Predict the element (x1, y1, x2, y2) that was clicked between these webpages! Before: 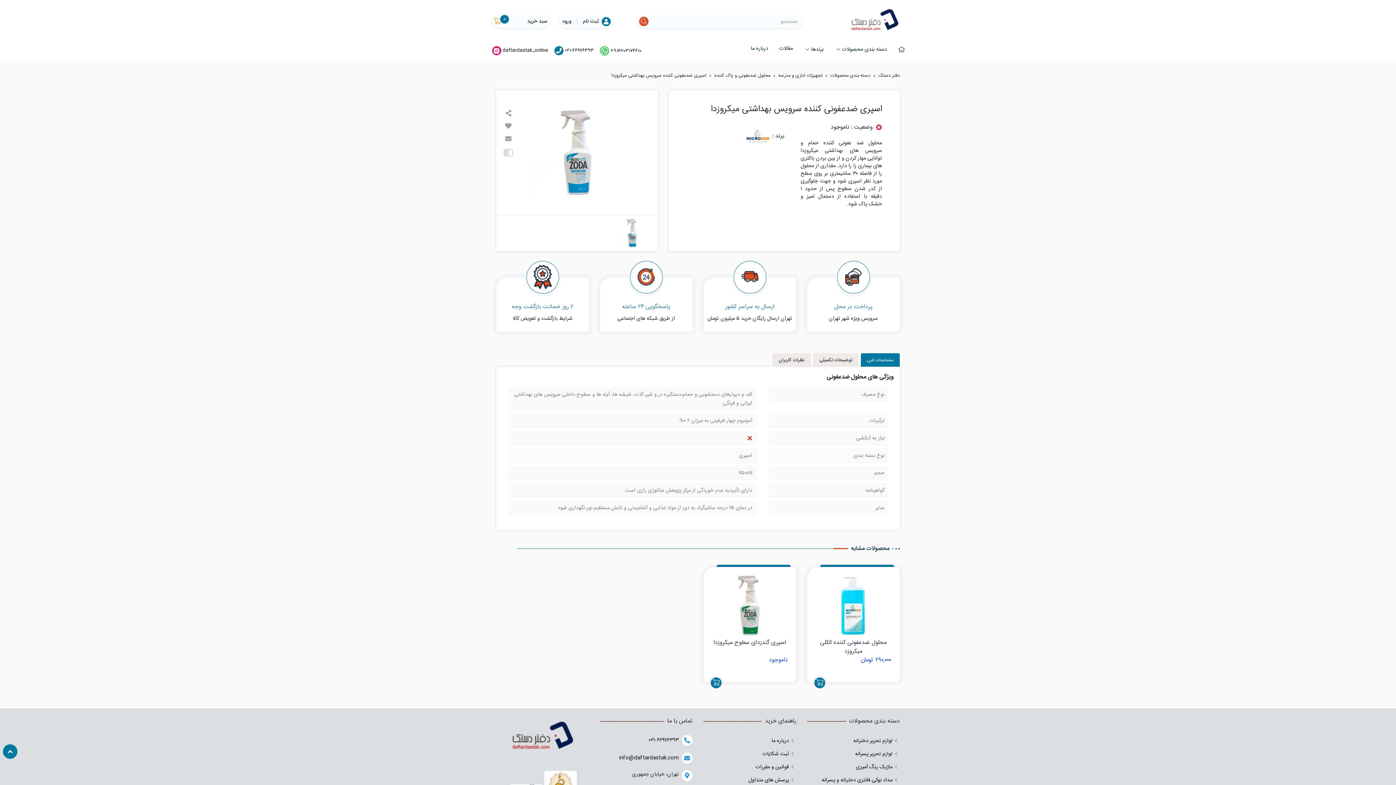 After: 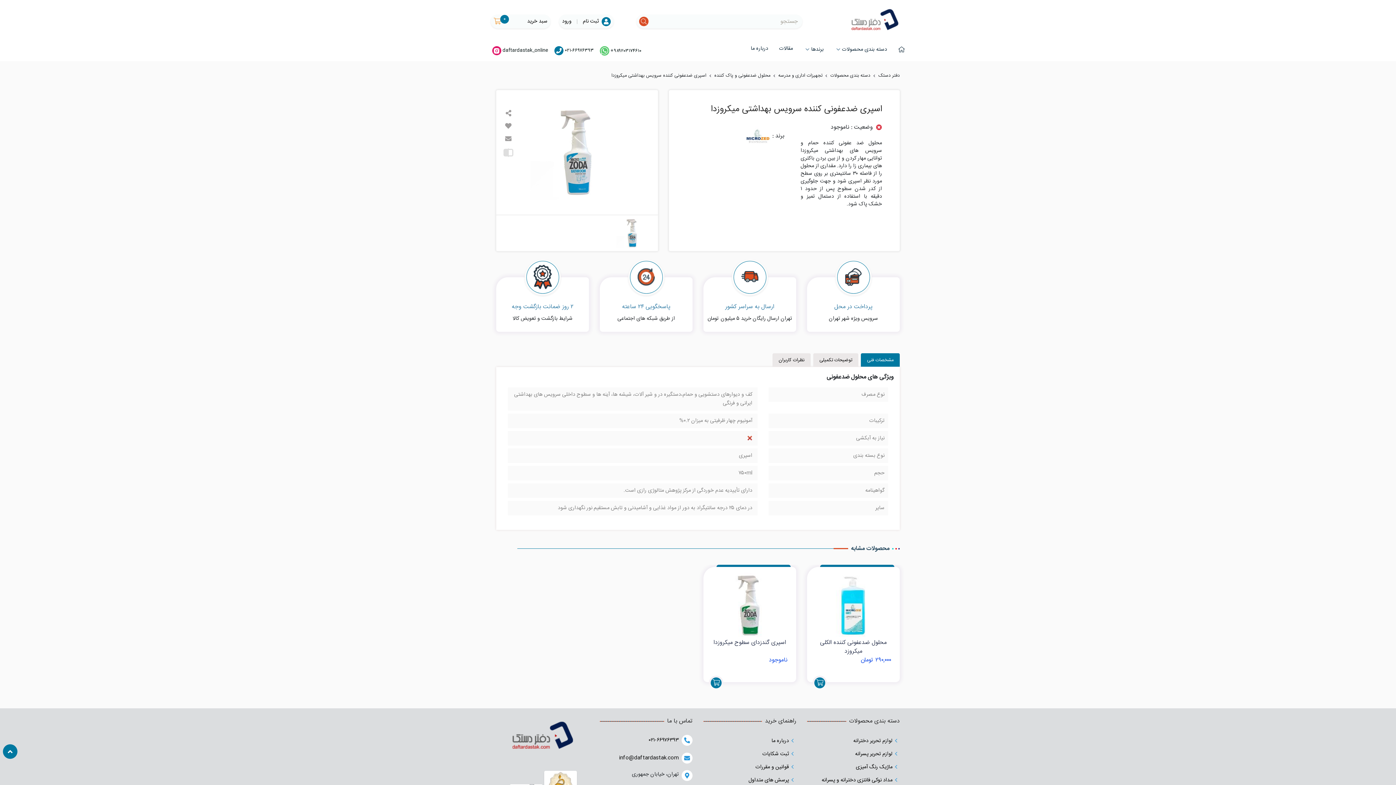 Action: bbox: (861, 353, 900, 366) label: مشخصات فنی